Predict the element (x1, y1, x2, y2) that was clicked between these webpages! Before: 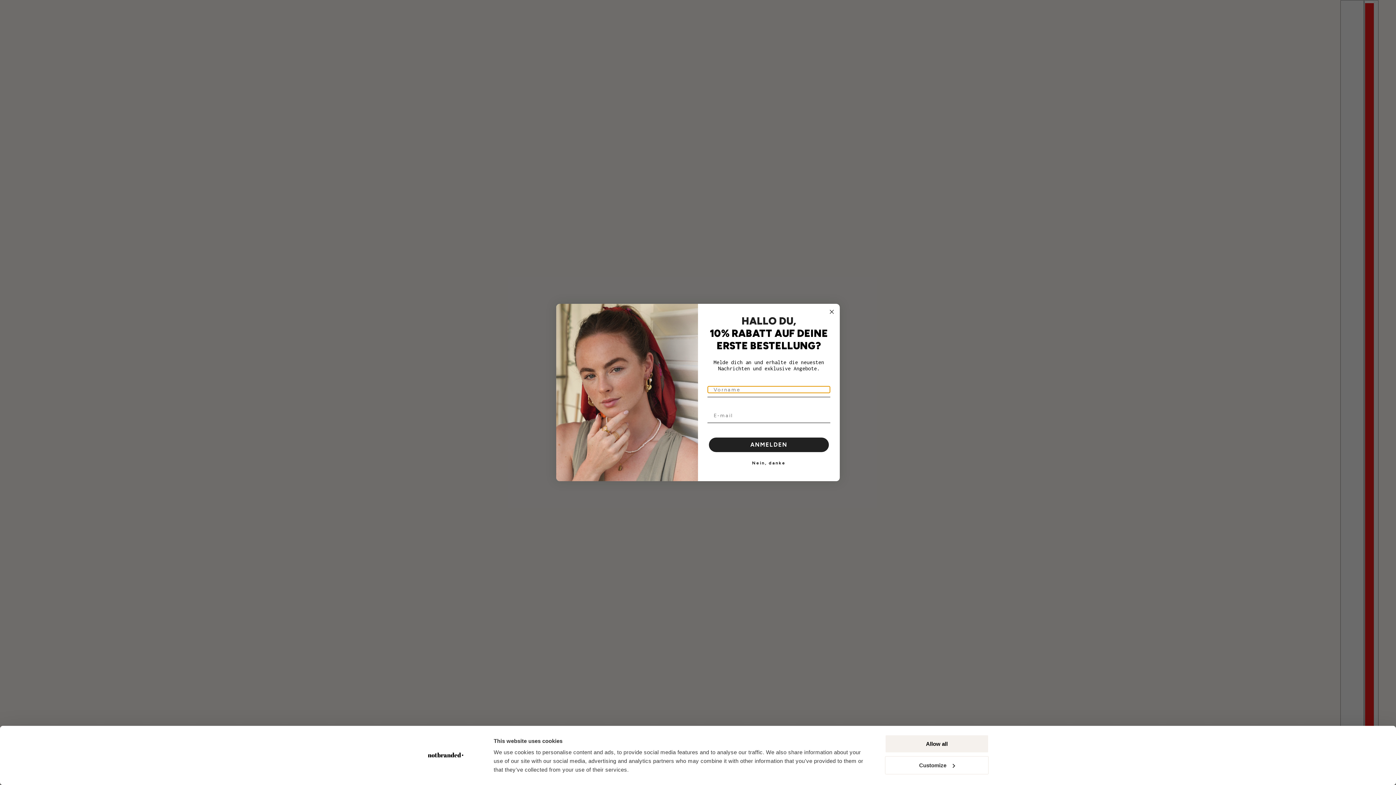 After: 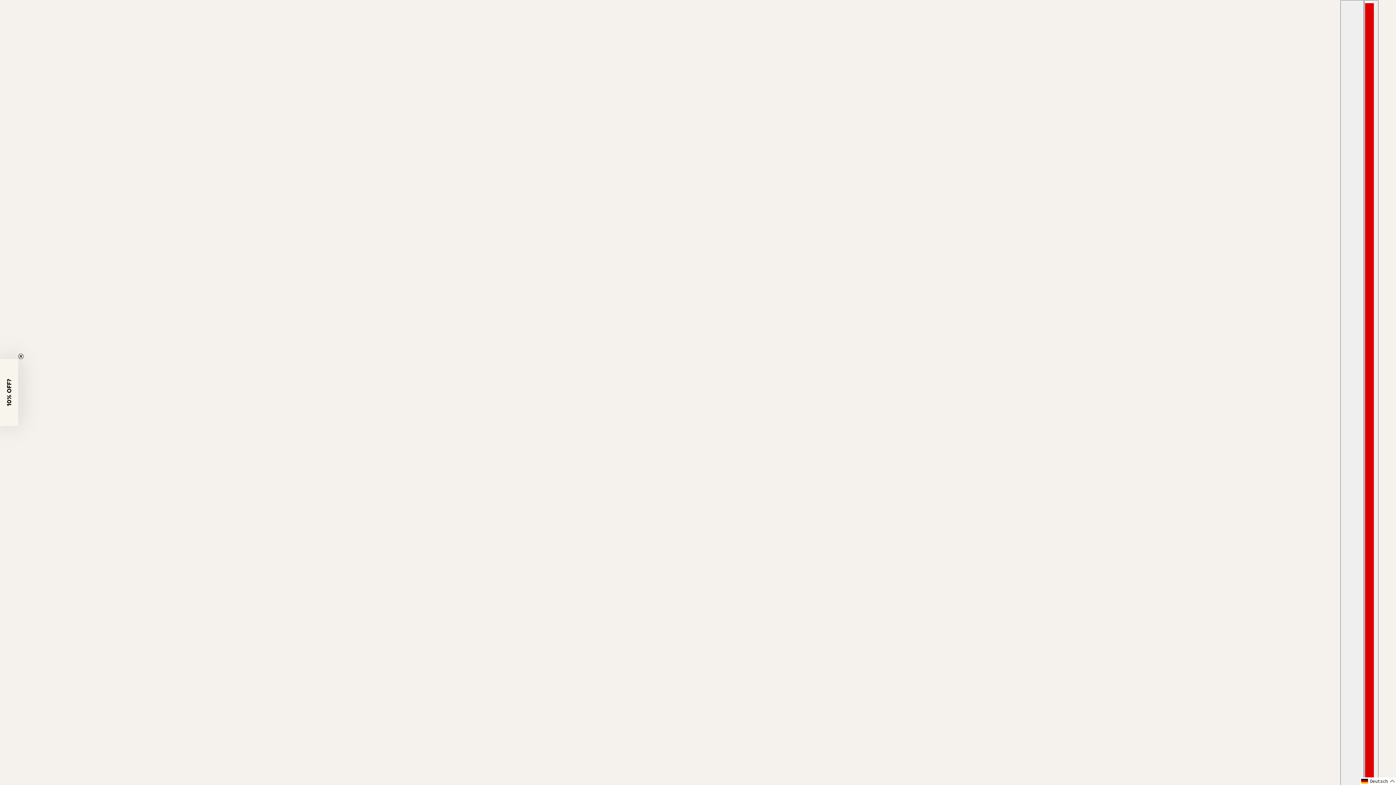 Action: label: Allow all bbox: (885, 735, 989, 753)